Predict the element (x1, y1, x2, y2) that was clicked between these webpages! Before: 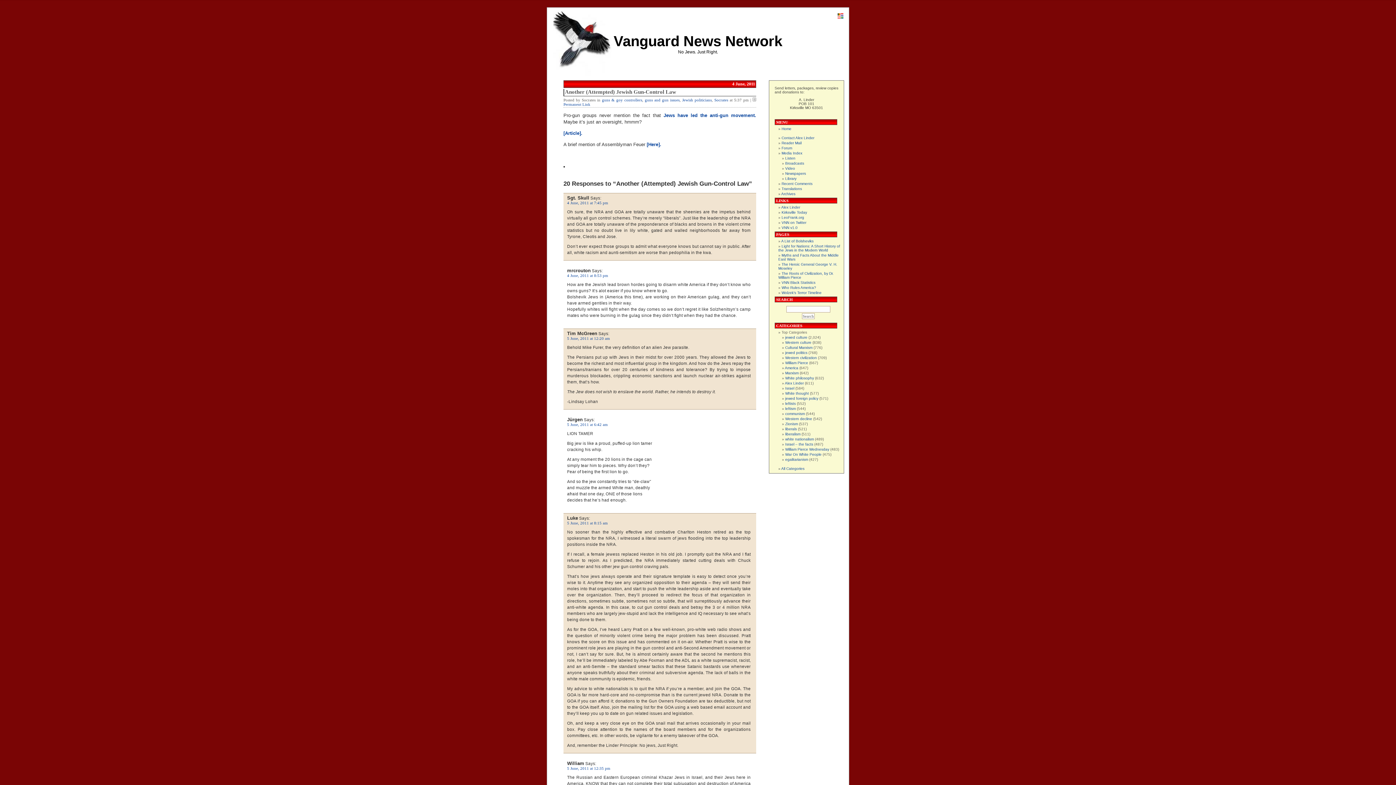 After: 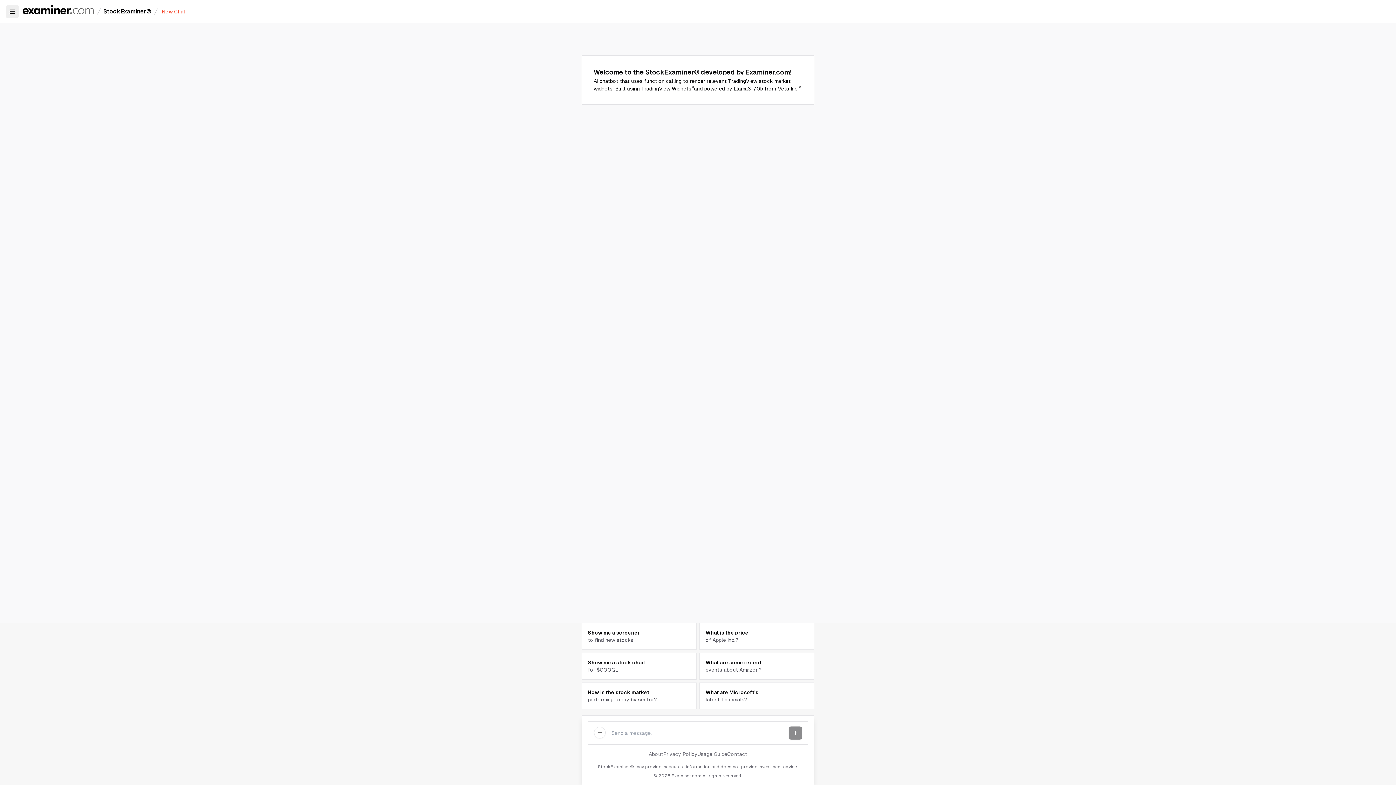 Action: label: [Article]. bbox: (563, 130, 582, 136)